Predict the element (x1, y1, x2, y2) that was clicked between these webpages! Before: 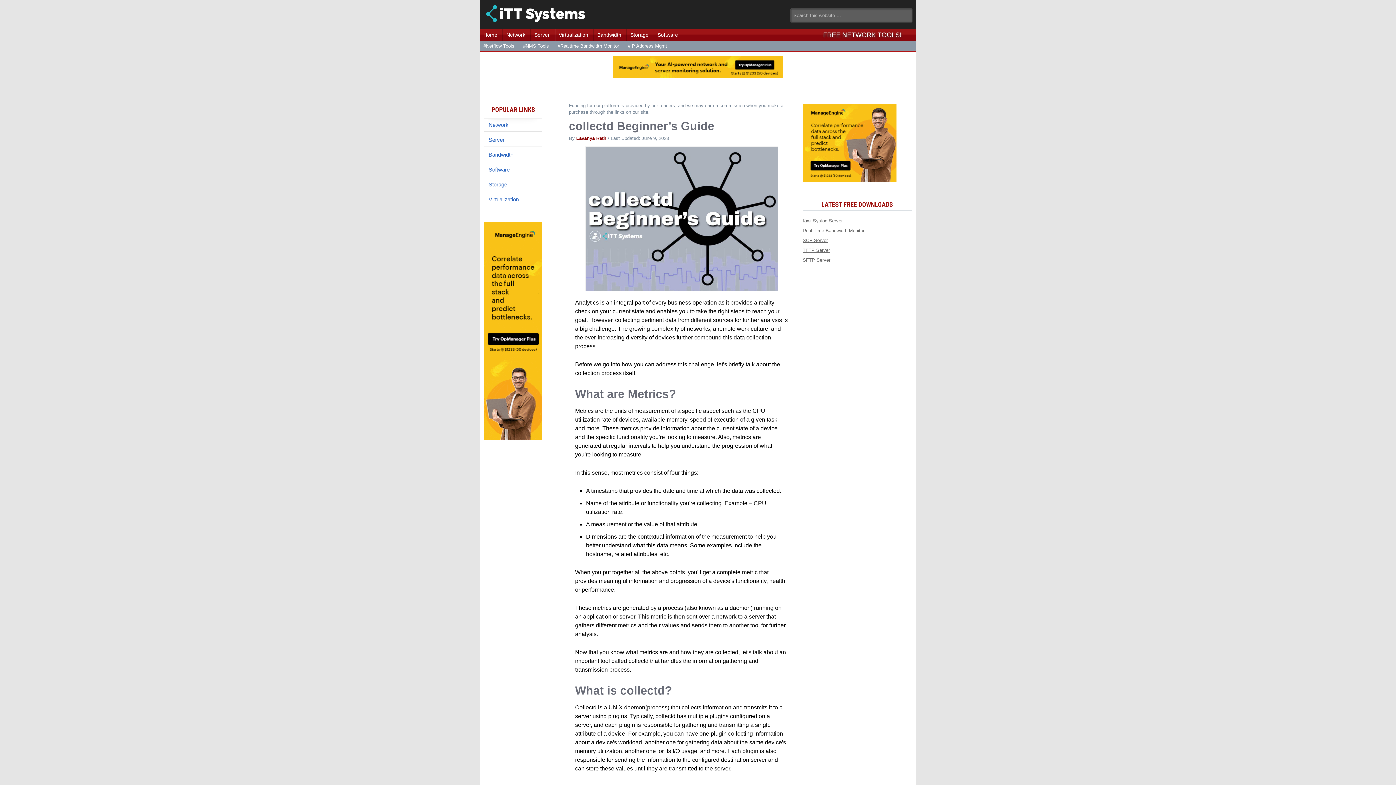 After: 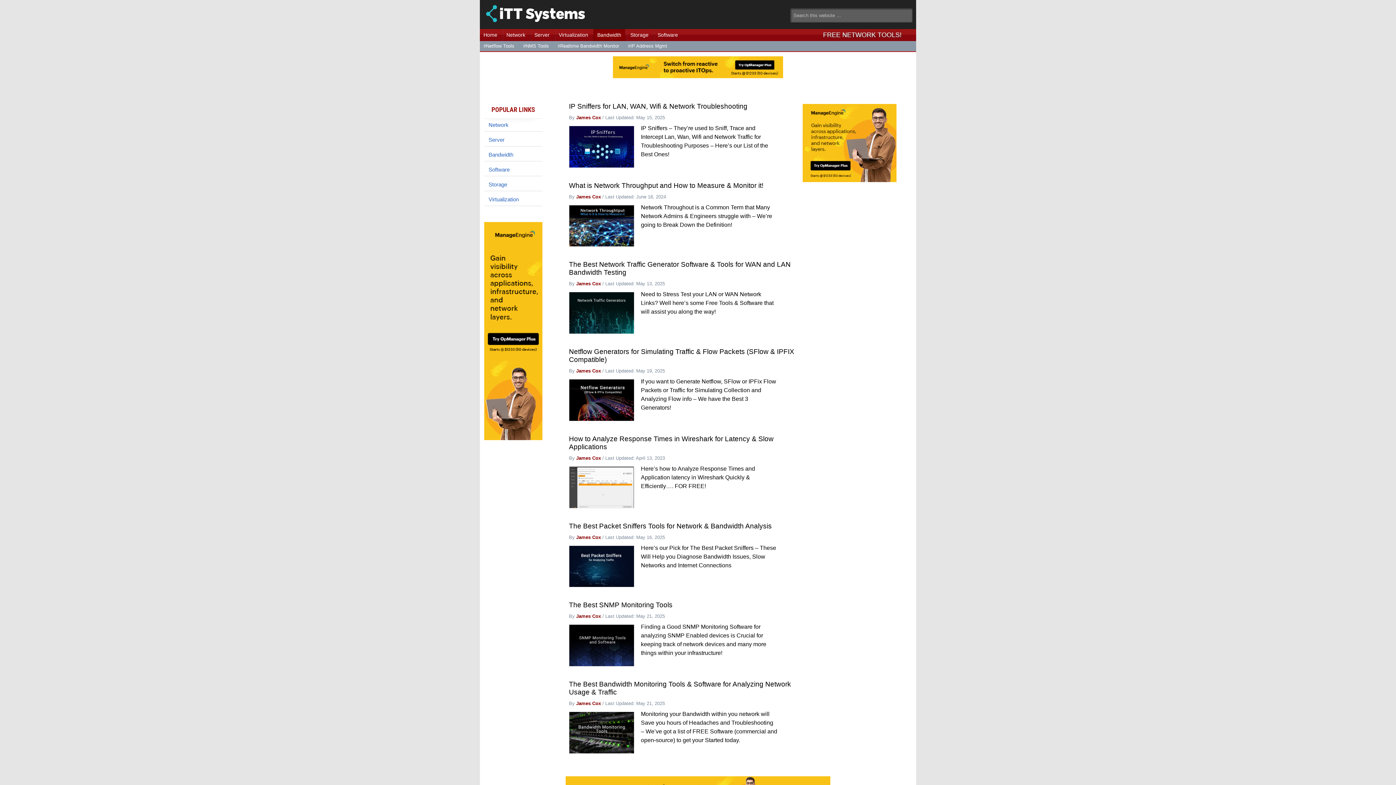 Action: label: Bandwidth bbox: (593, 29, 625, 41)